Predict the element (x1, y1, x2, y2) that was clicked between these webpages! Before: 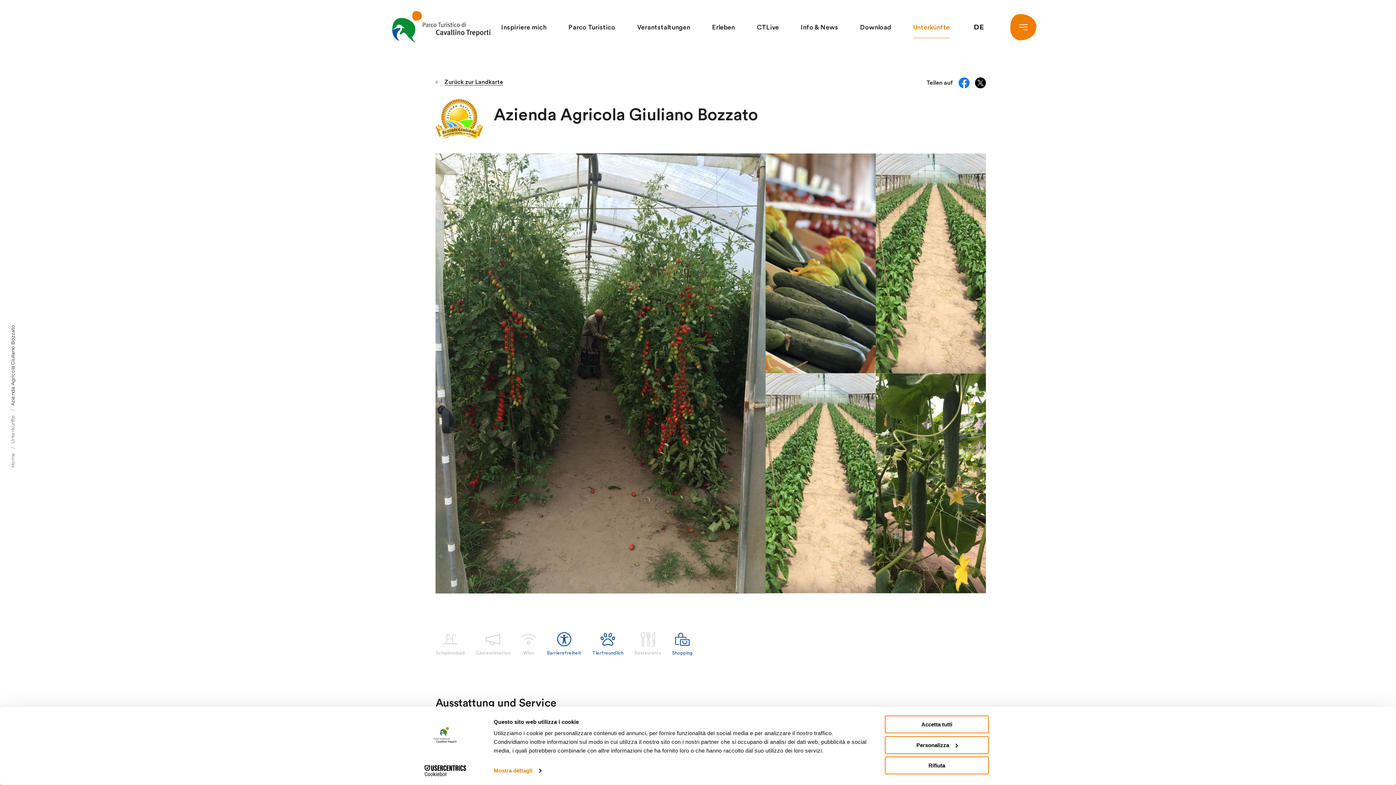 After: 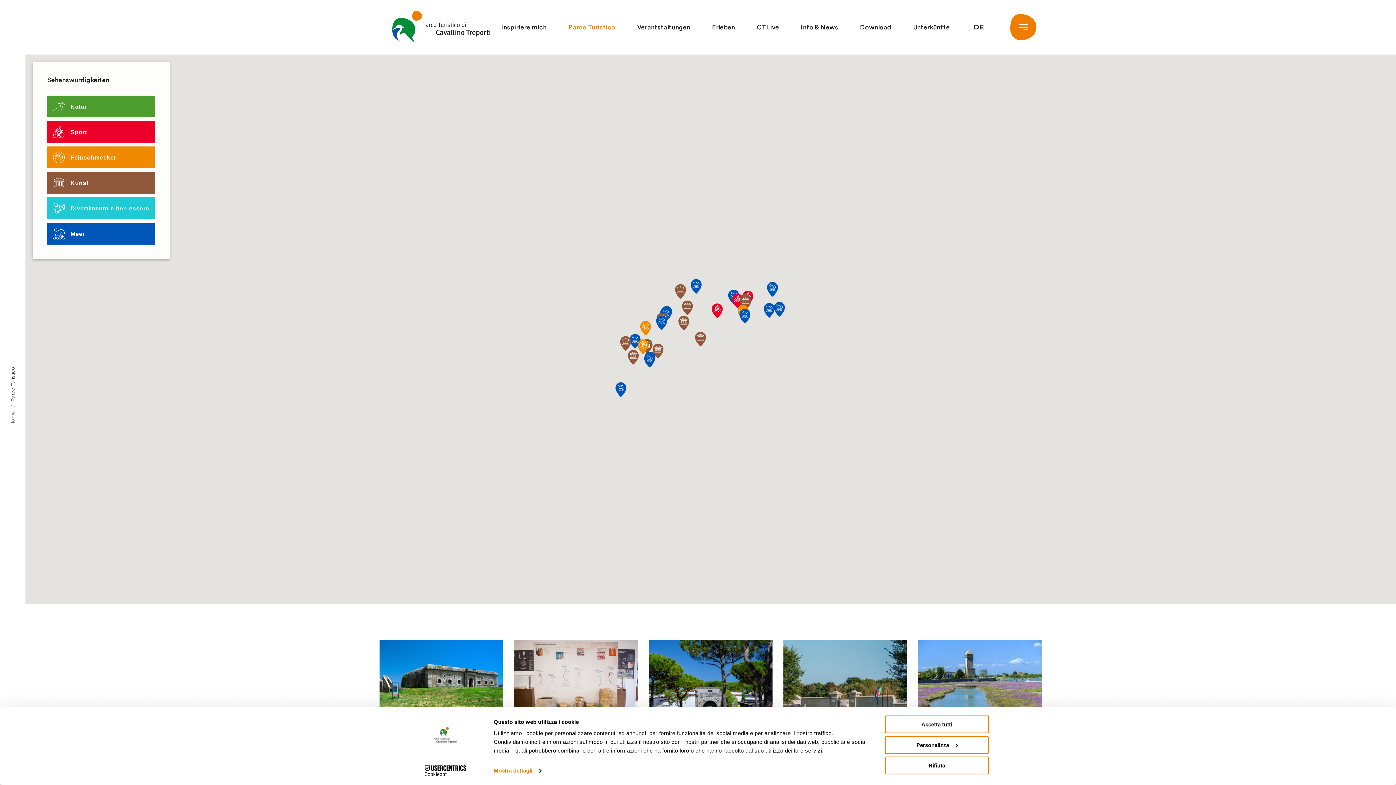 Action: label: Parco Turistico bbox: (568, 0, 615, 54)